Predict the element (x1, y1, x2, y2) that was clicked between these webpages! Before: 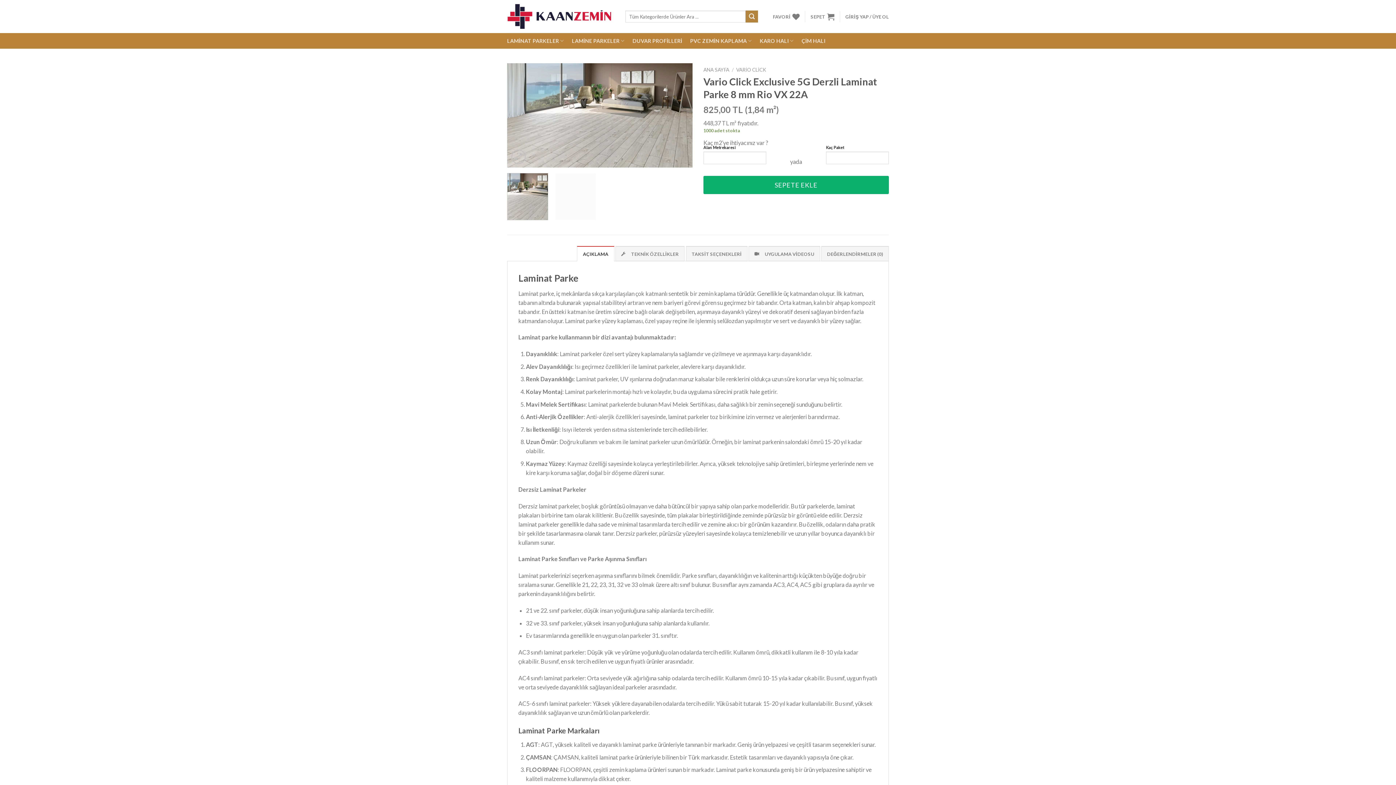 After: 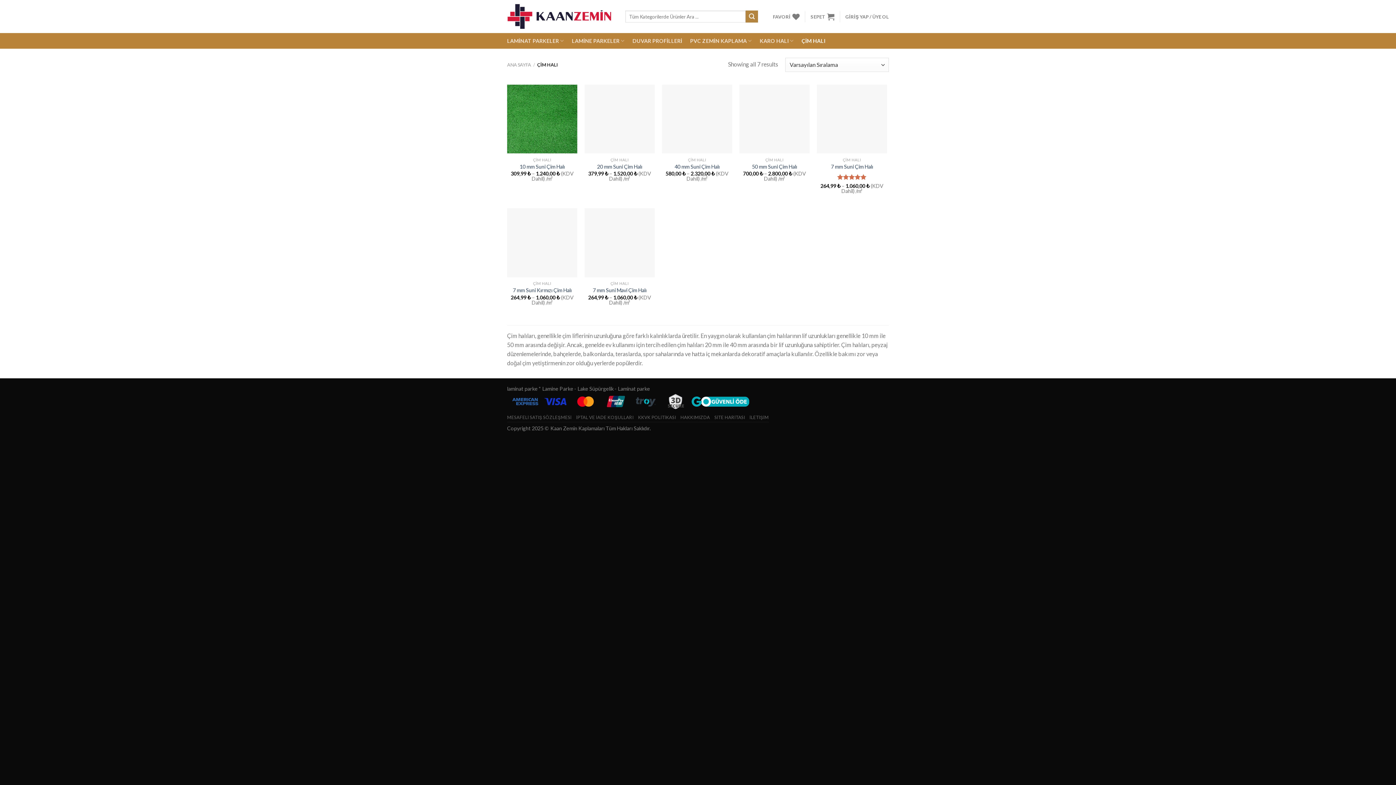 Action: label: ÇİM HALI bbox: (801, 34, 825, 47)